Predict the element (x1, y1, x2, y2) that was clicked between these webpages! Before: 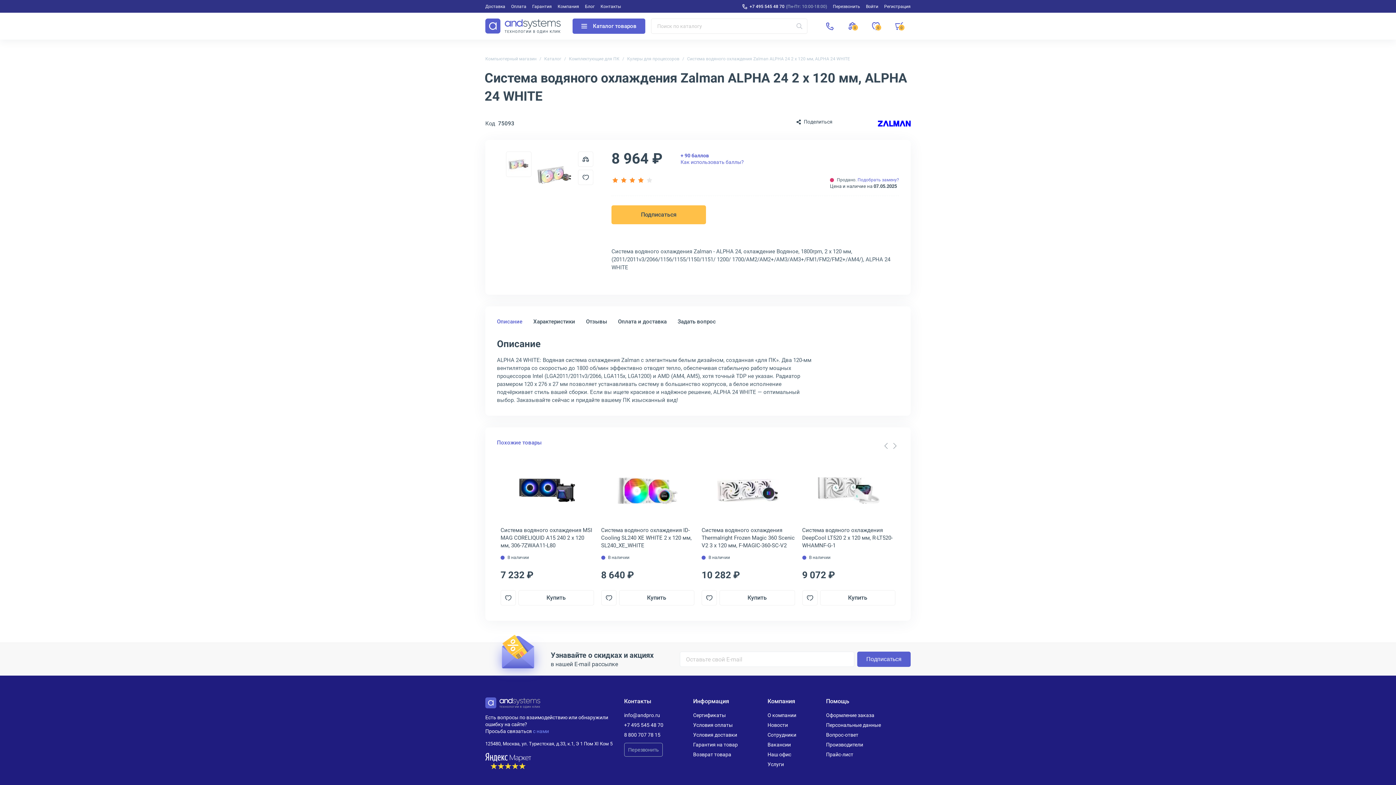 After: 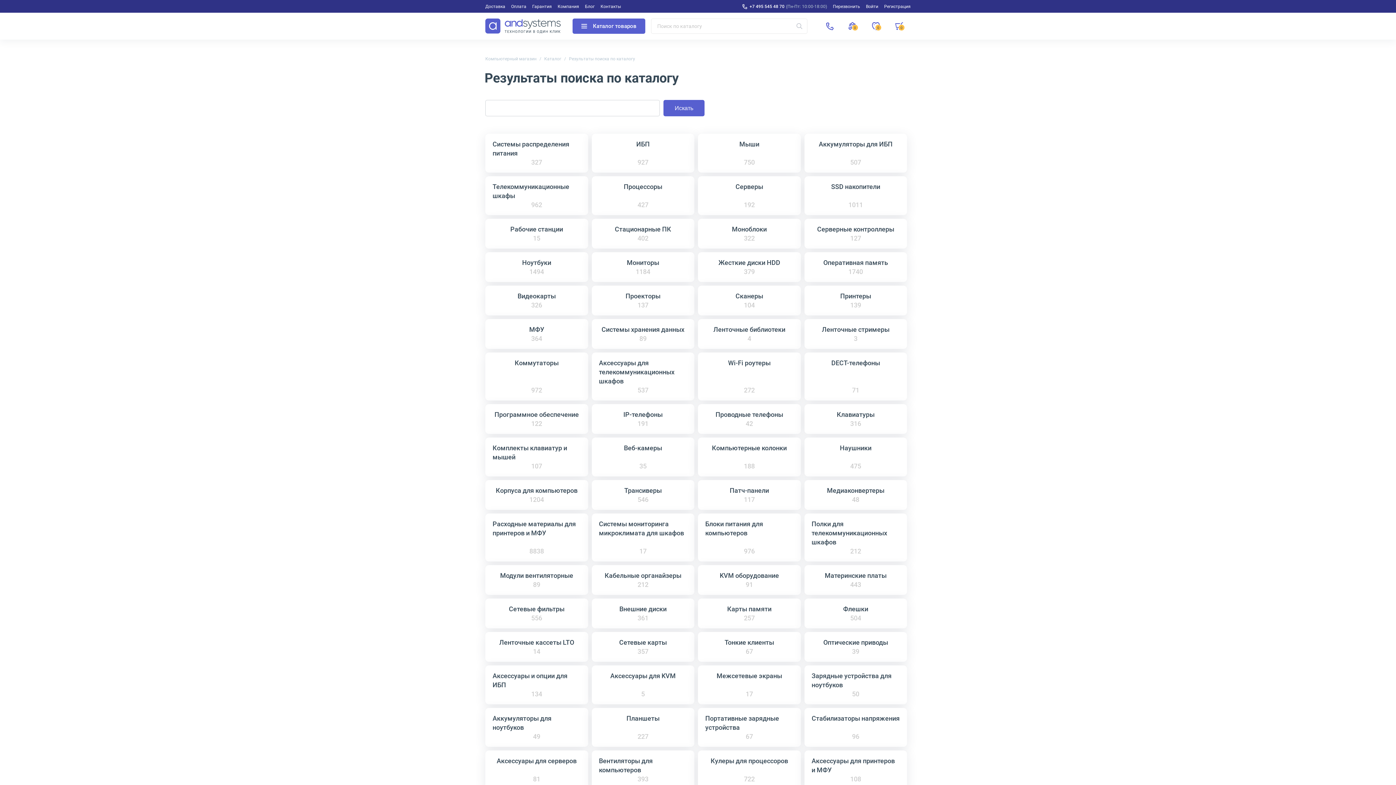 Action: bbox: (795, 21, 804, 30) label: Искать